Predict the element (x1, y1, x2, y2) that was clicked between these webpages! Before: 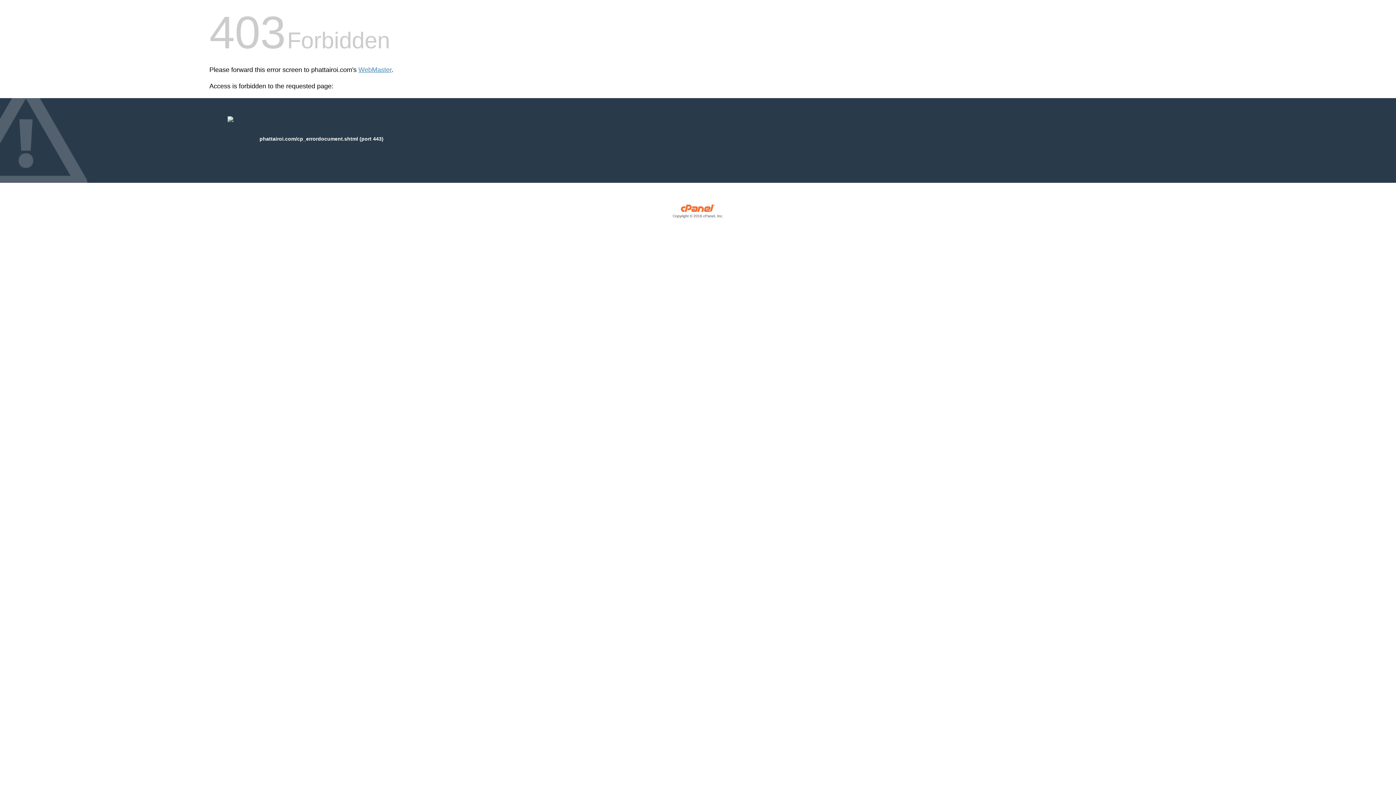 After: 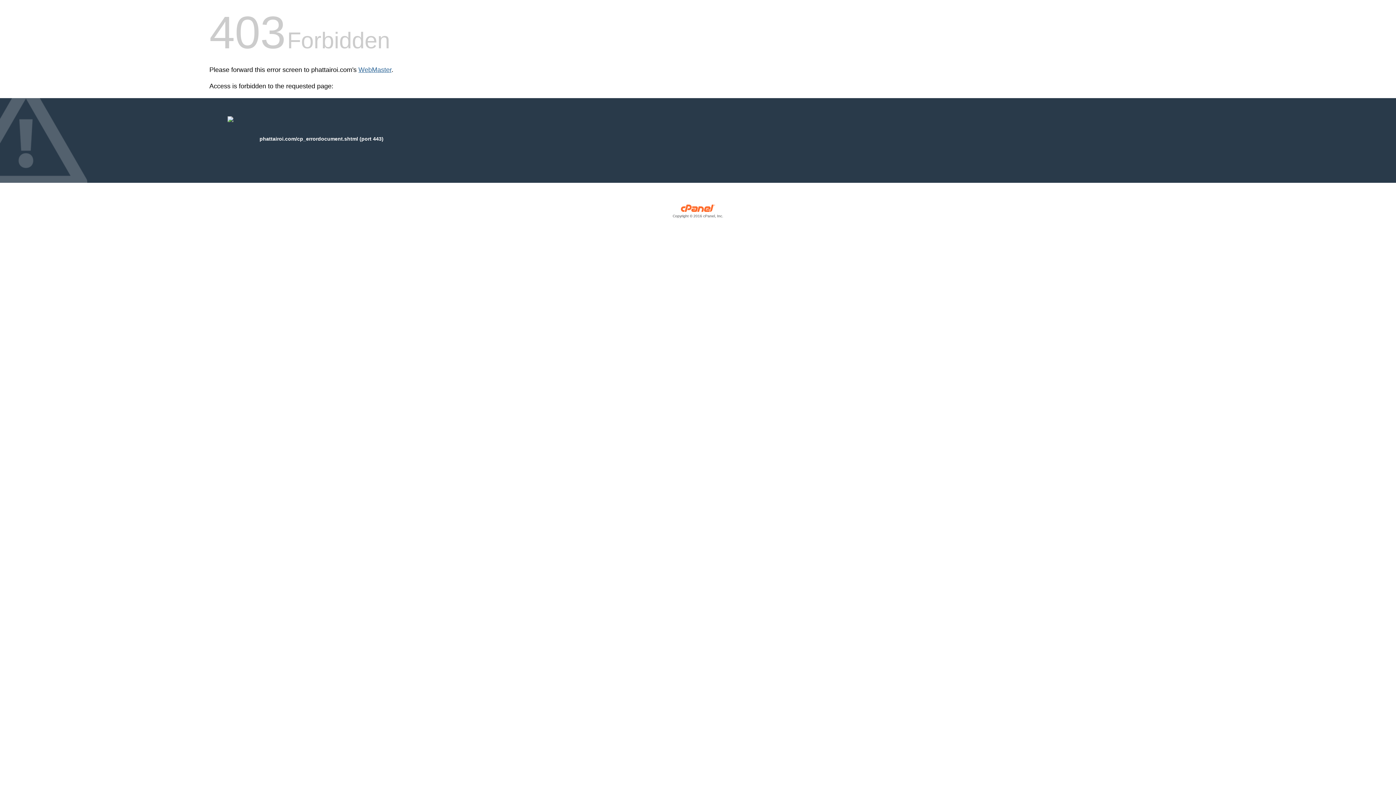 Action: label: WebMaster bbox: (358, 66, 391, 73)